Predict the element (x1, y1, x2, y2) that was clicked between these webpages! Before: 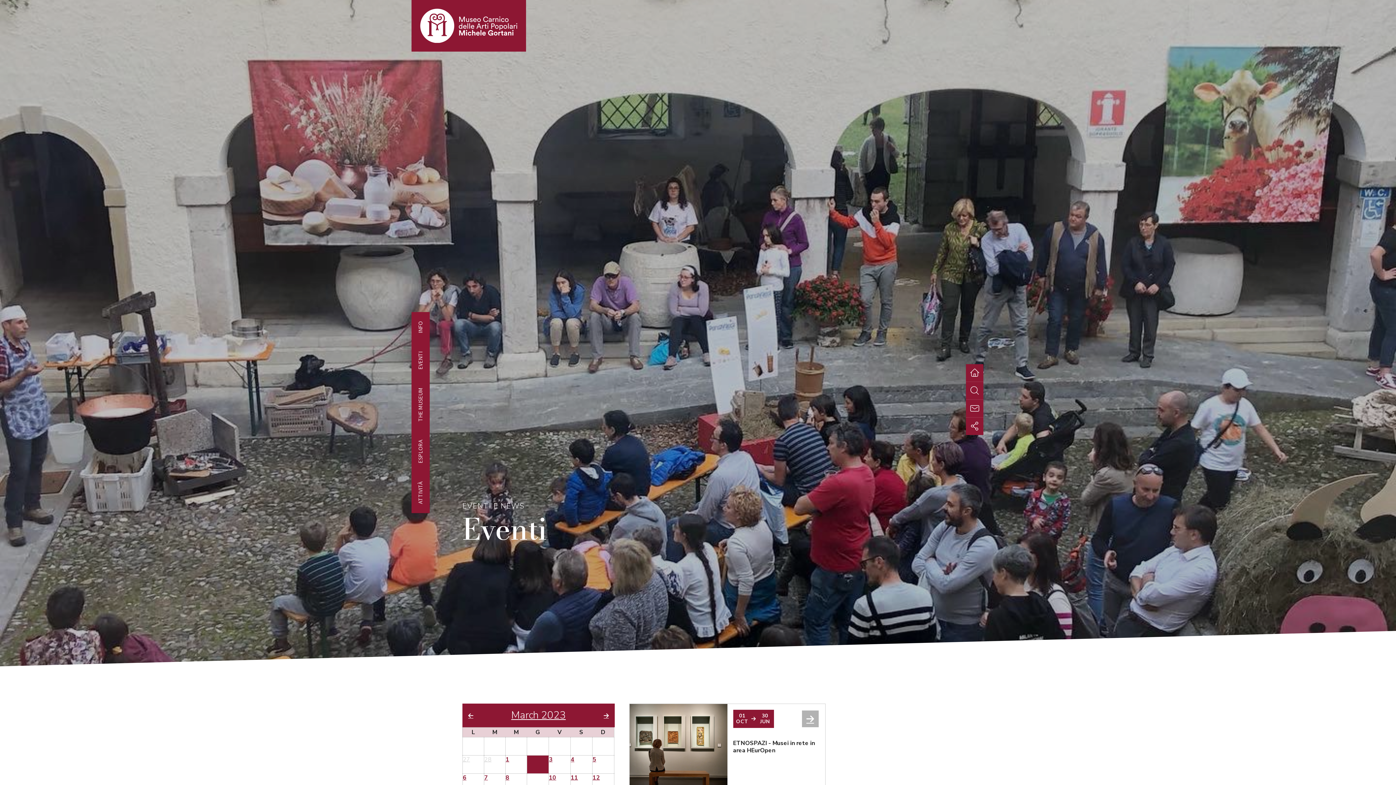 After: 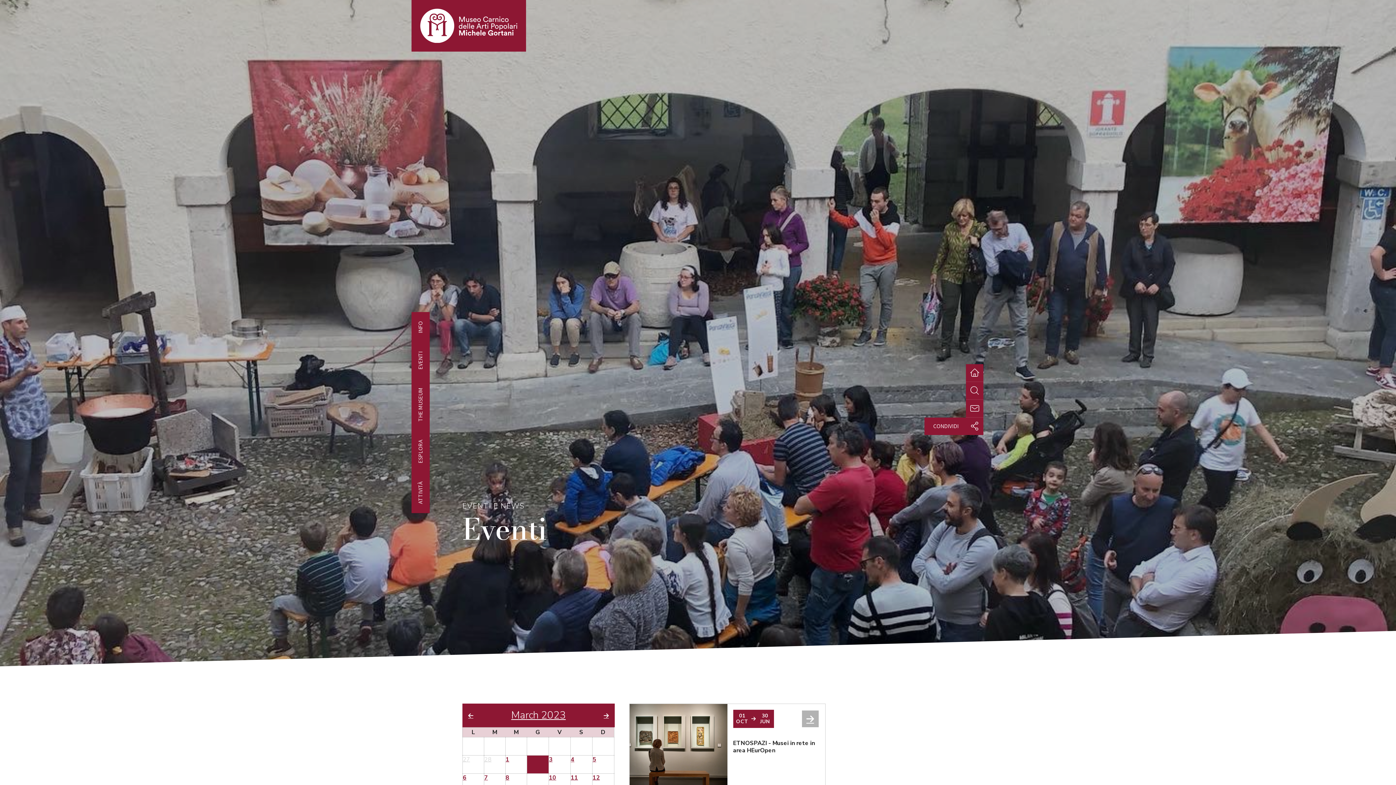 Action: bbox: (966, 417, 983, 435)